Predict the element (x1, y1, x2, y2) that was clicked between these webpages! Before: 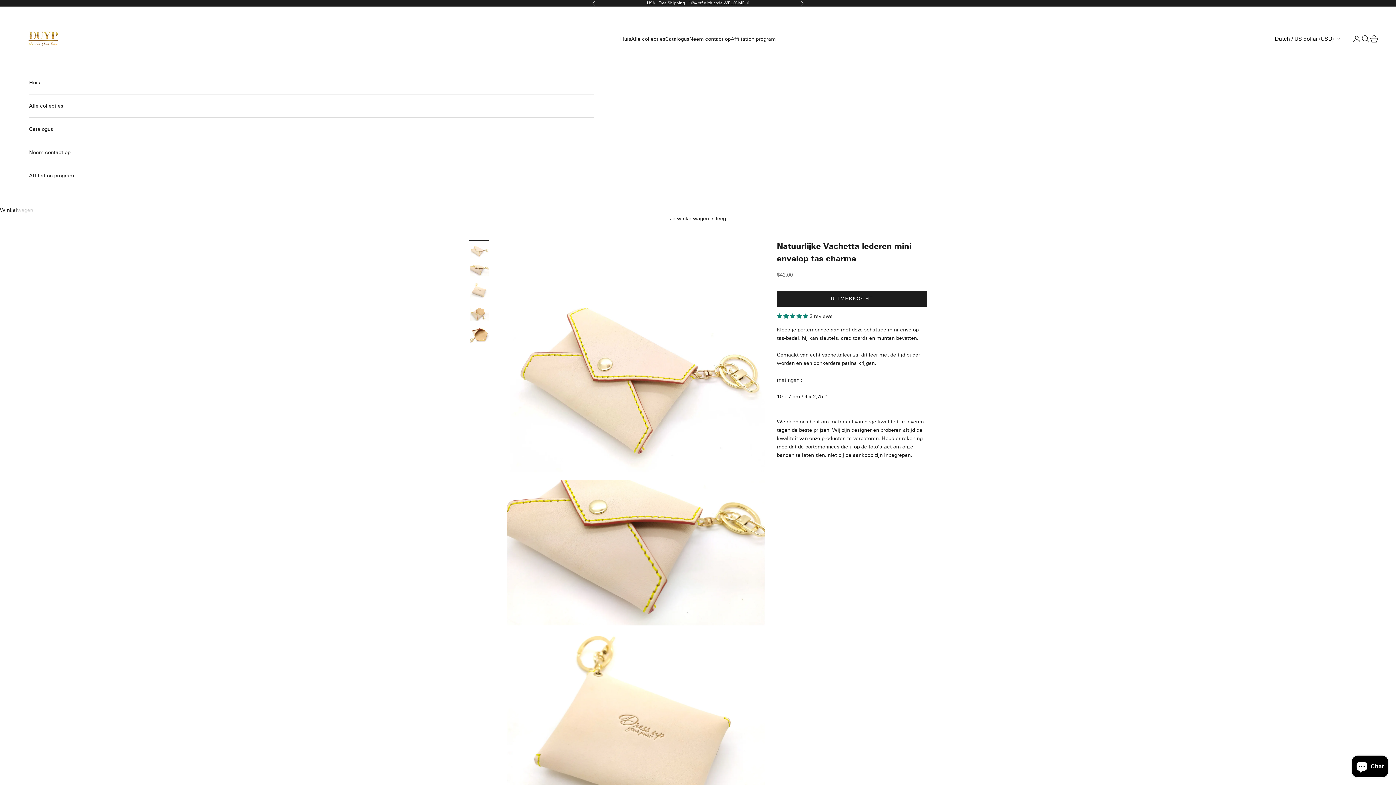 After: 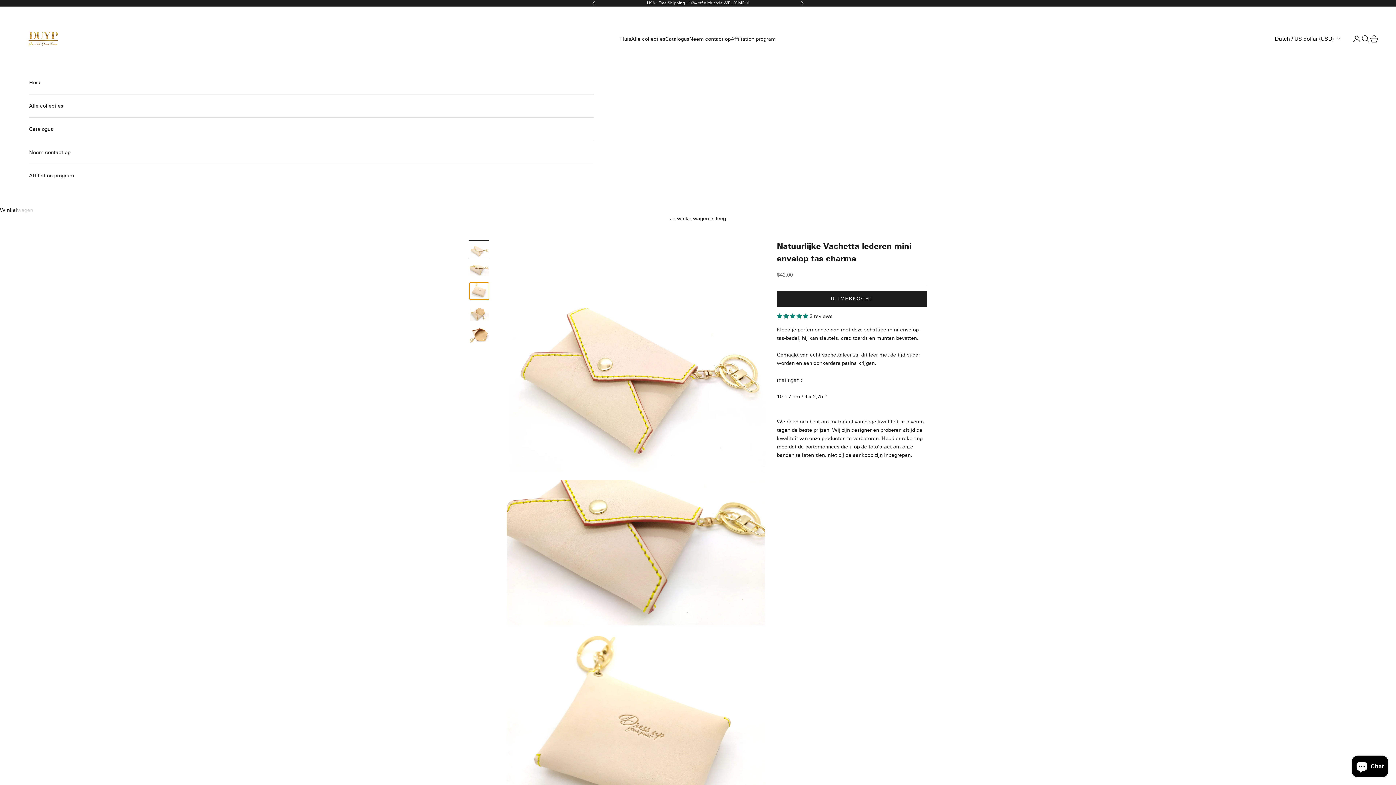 Action: label: Naar artikel 3 bbox: (469, 282, 489, 299)